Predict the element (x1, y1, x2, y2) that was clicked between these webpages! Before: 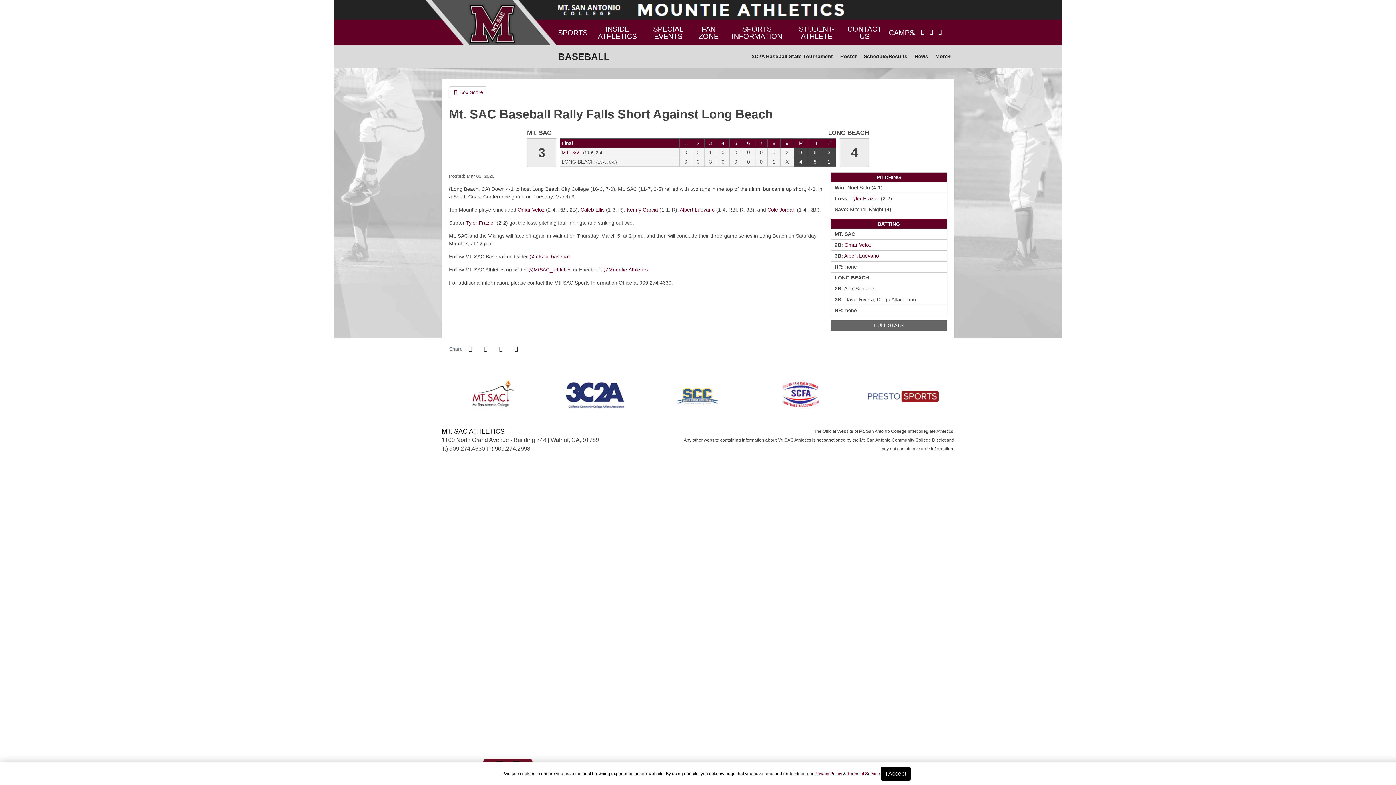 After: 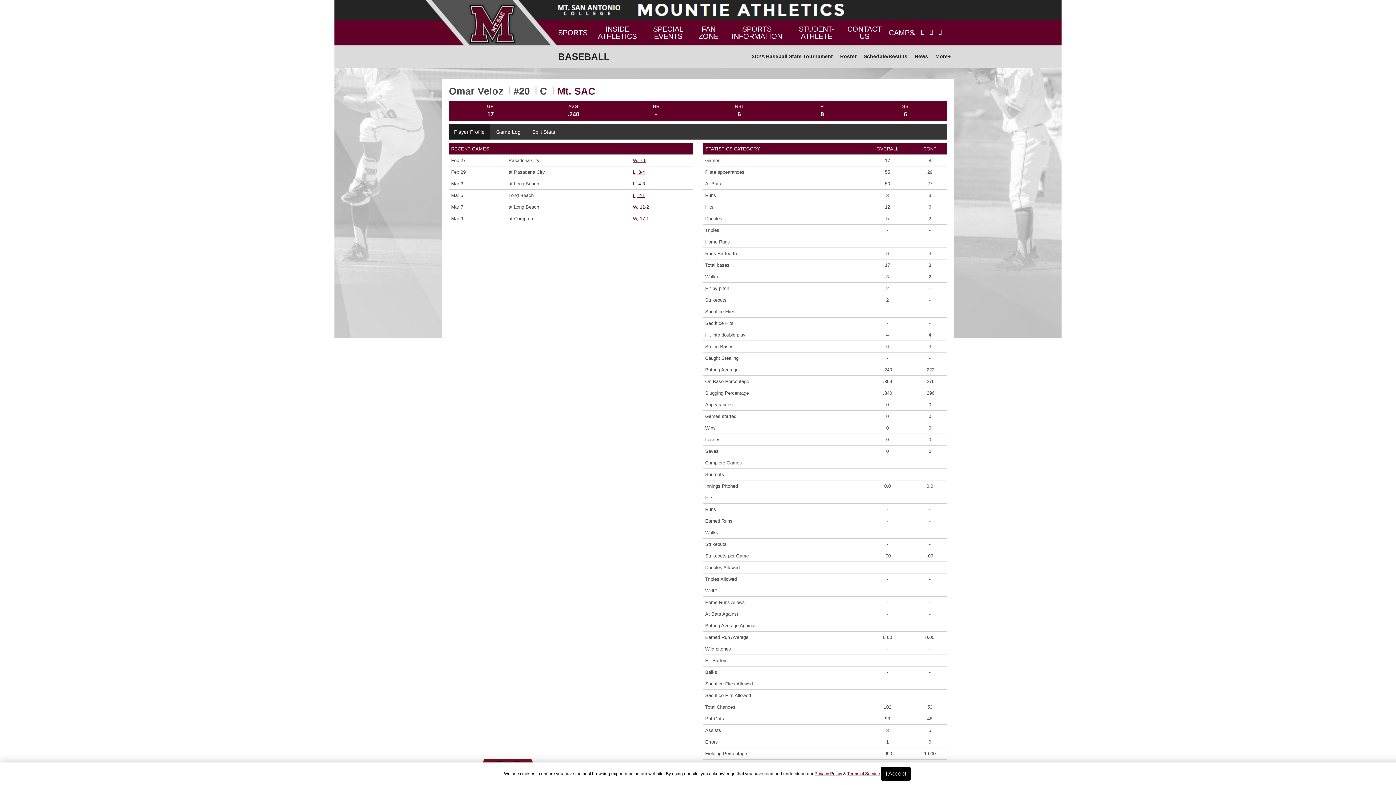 Action: bbox: (844, 242, 871, 248) label: 2019-20: Omar Veloz: jersey no 20: stats